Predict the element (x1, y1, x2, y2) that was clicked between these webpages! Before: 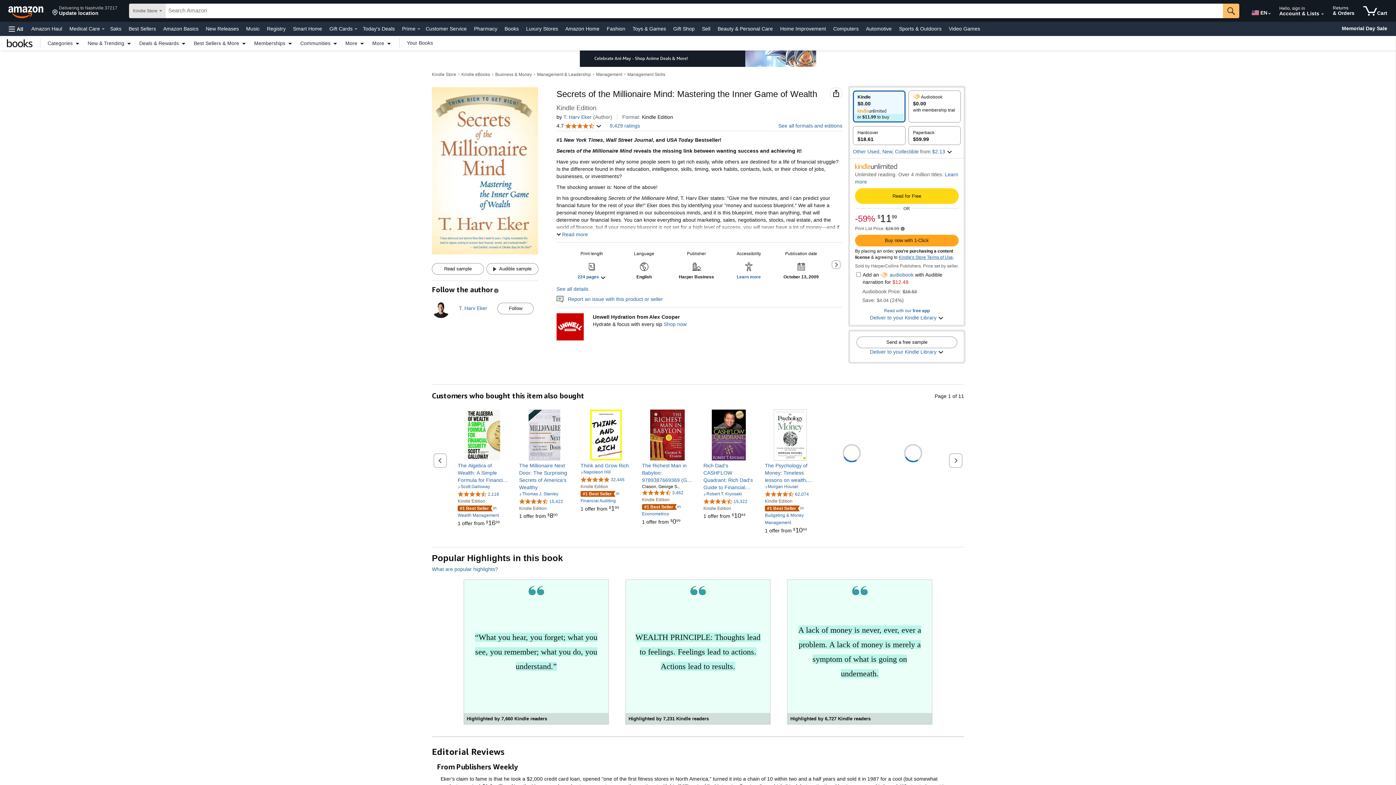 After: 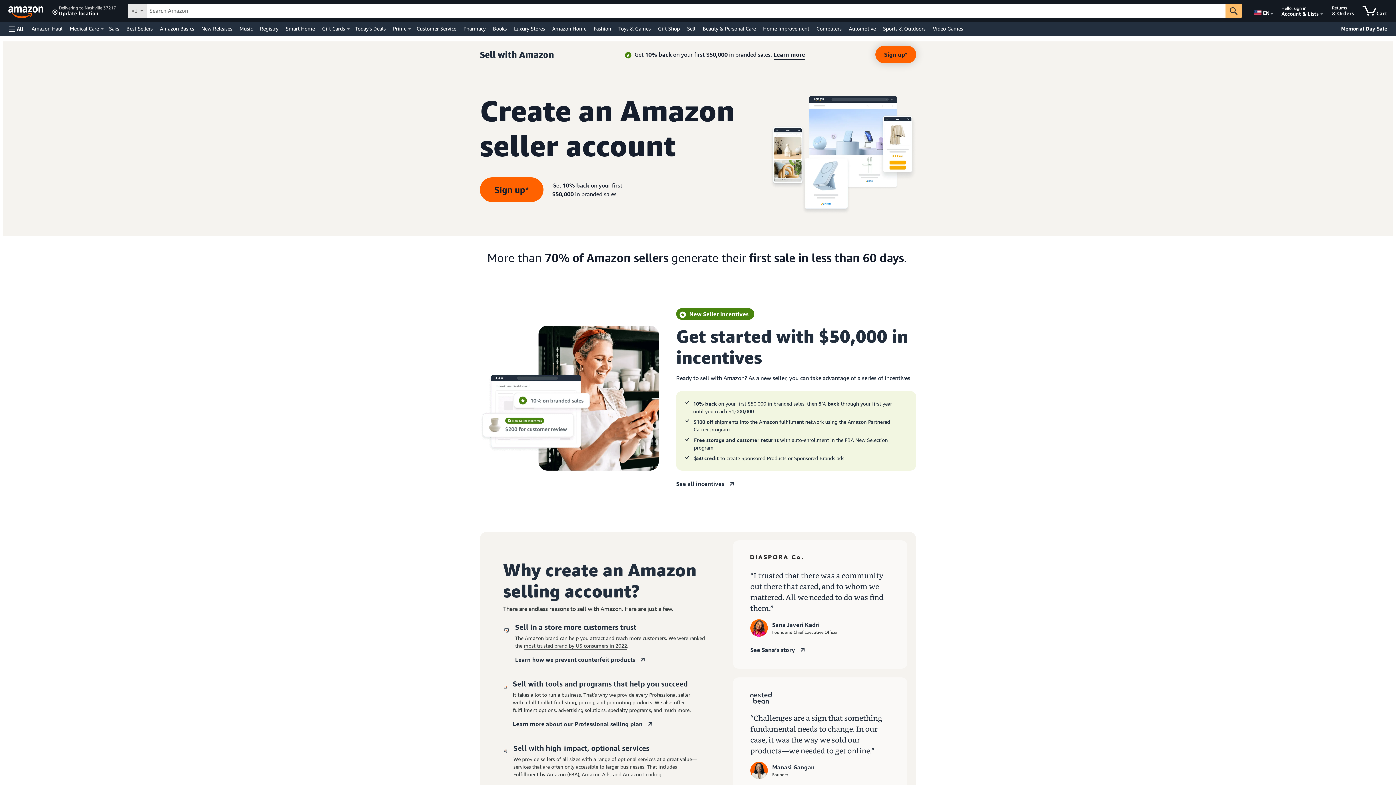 Action: label: Sell bbox: (700, 23, 712, 33)